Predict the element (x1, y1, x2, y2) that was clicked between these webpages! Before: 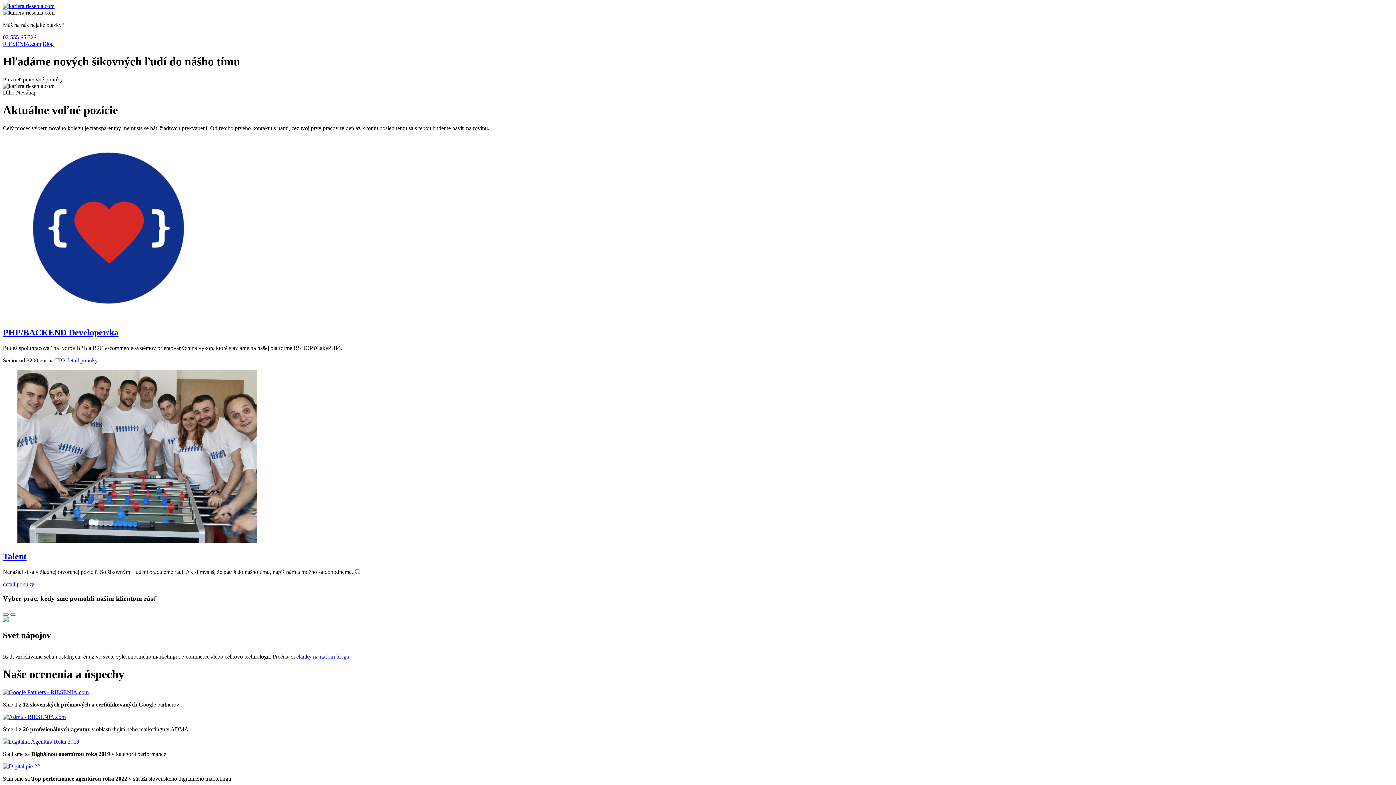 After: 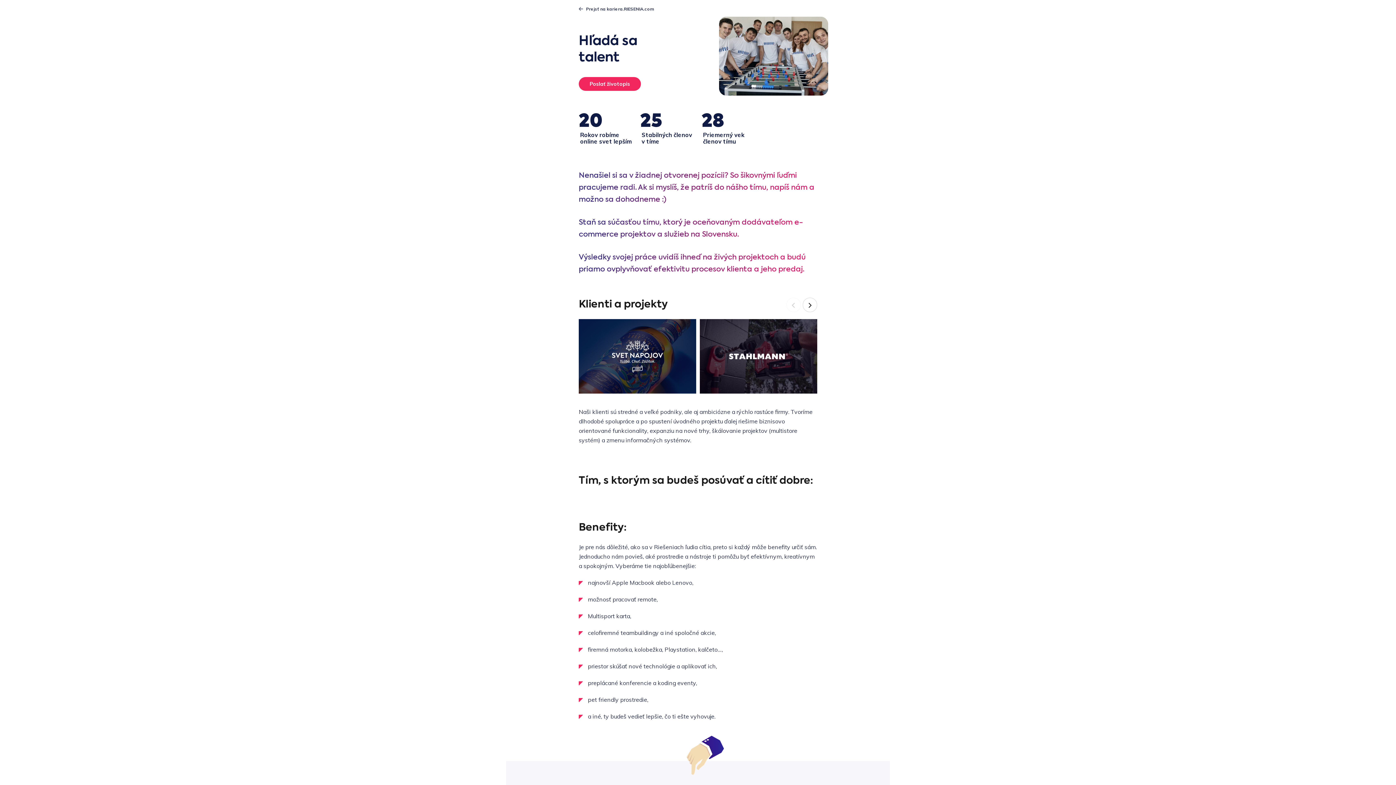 Action: bbox: (2, 552, 26, 561) label: Talent